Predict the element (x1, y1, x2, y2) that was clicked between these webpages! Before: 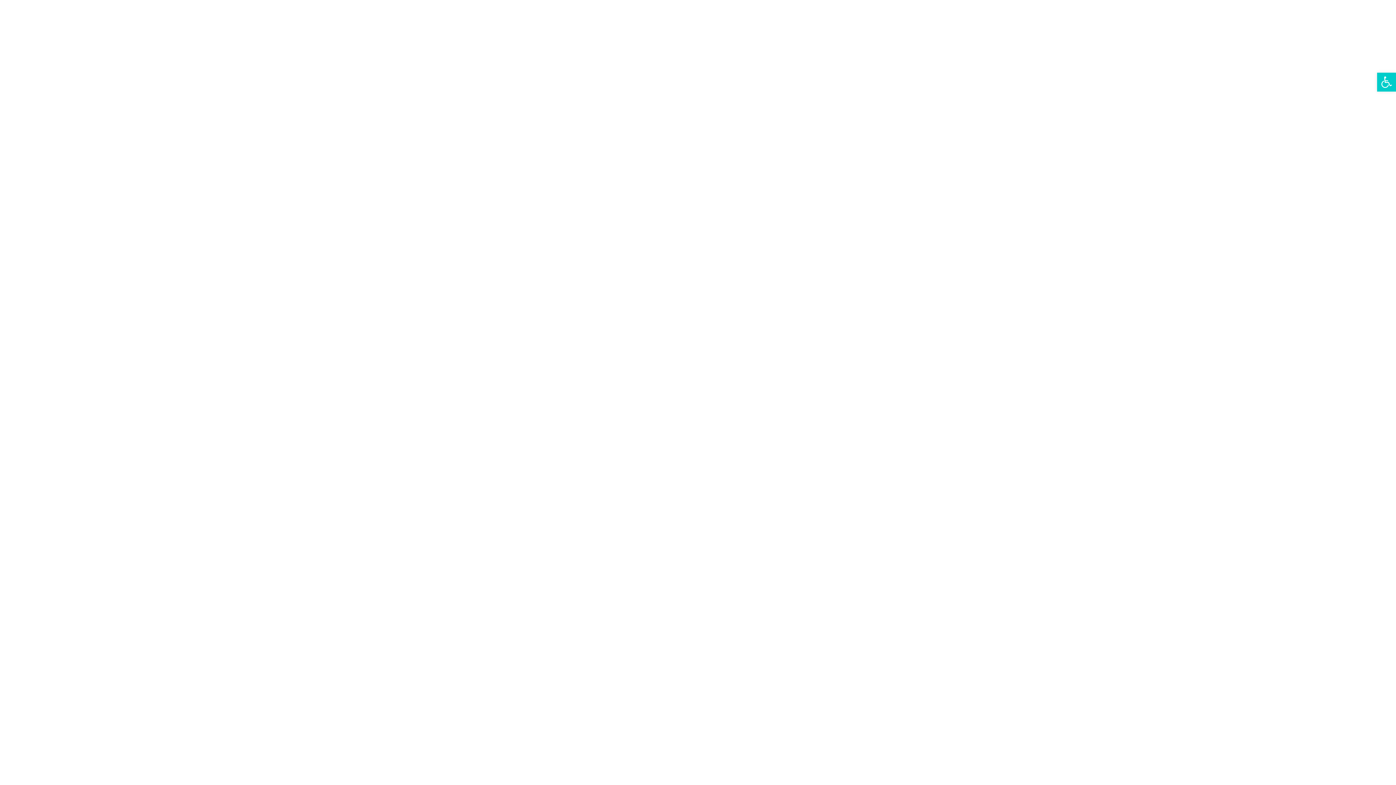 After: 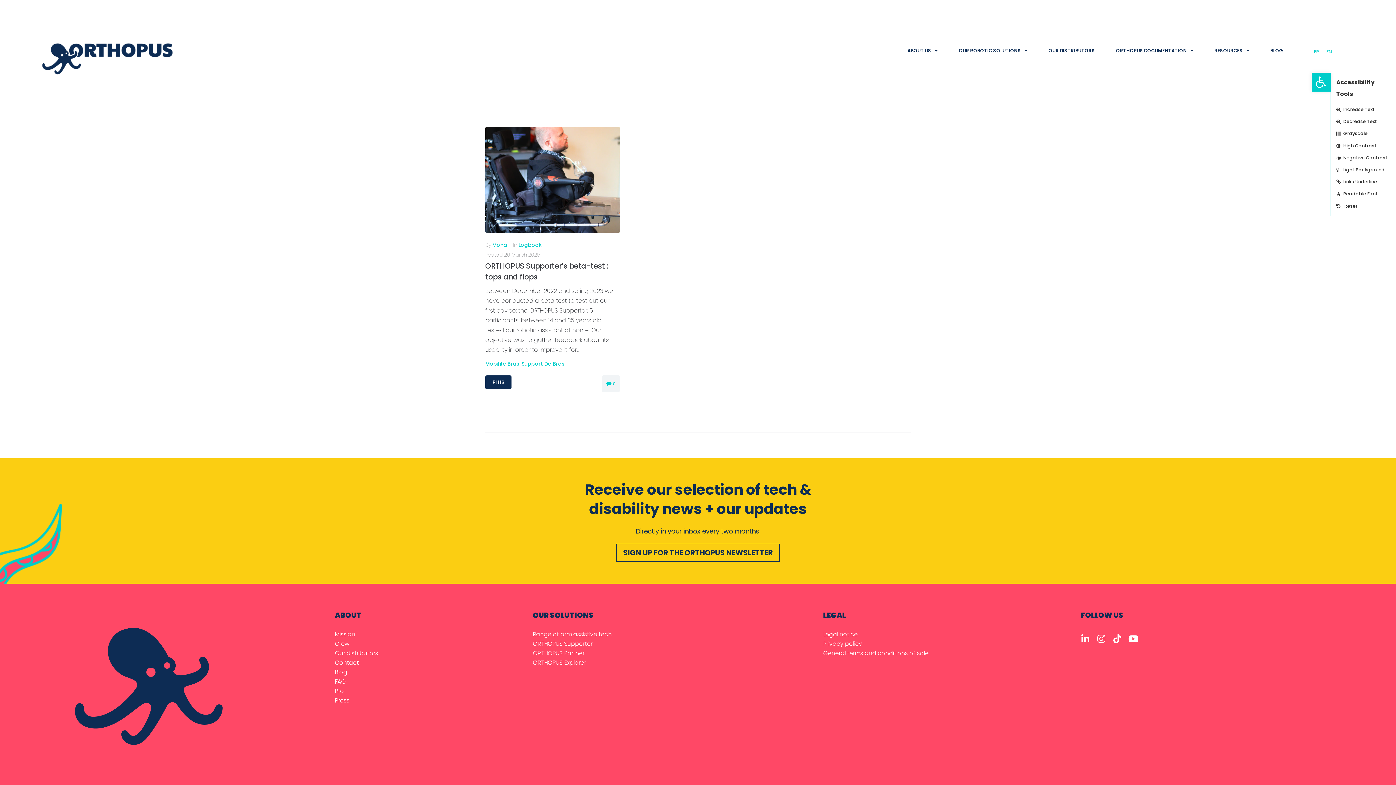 Action: bbox: (1377, 72, 1396, 91) label: Open toolbar